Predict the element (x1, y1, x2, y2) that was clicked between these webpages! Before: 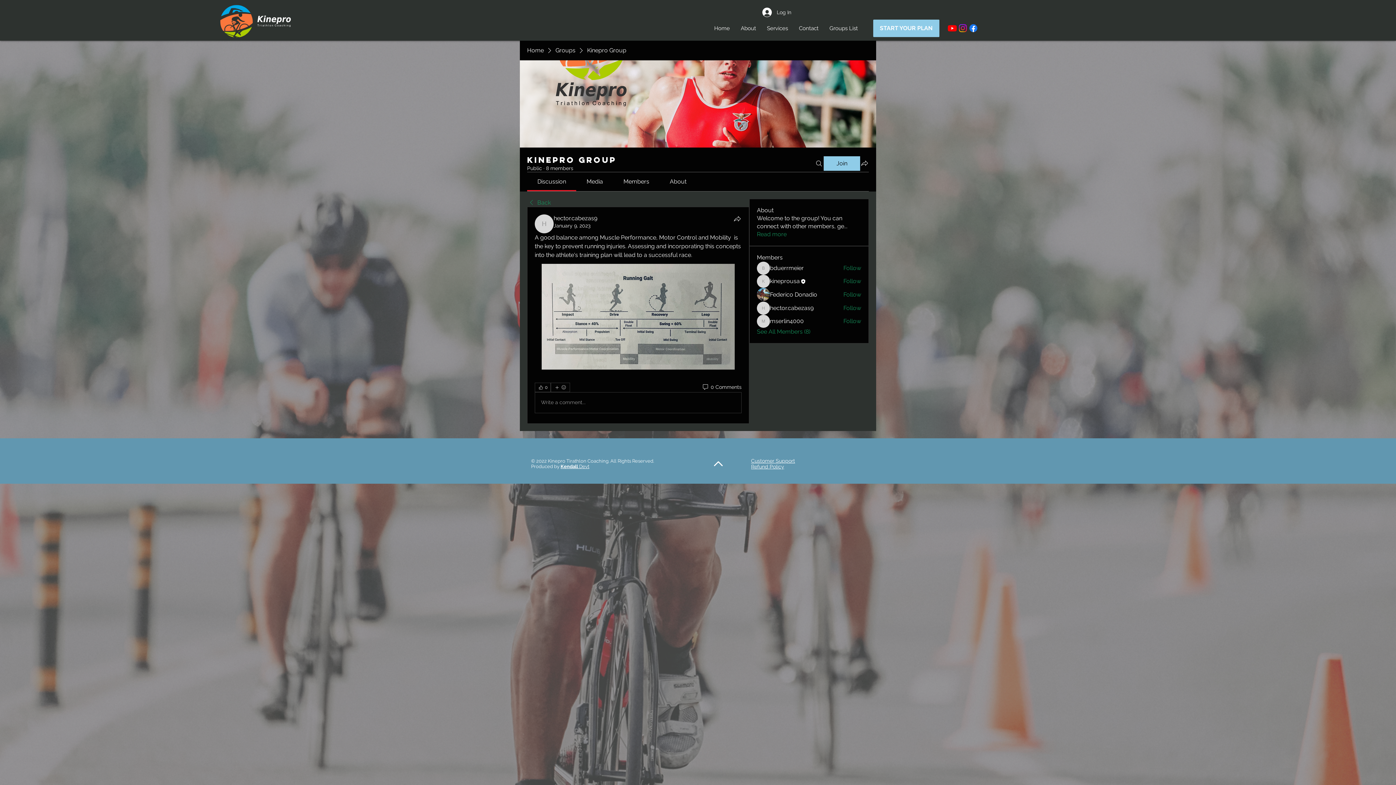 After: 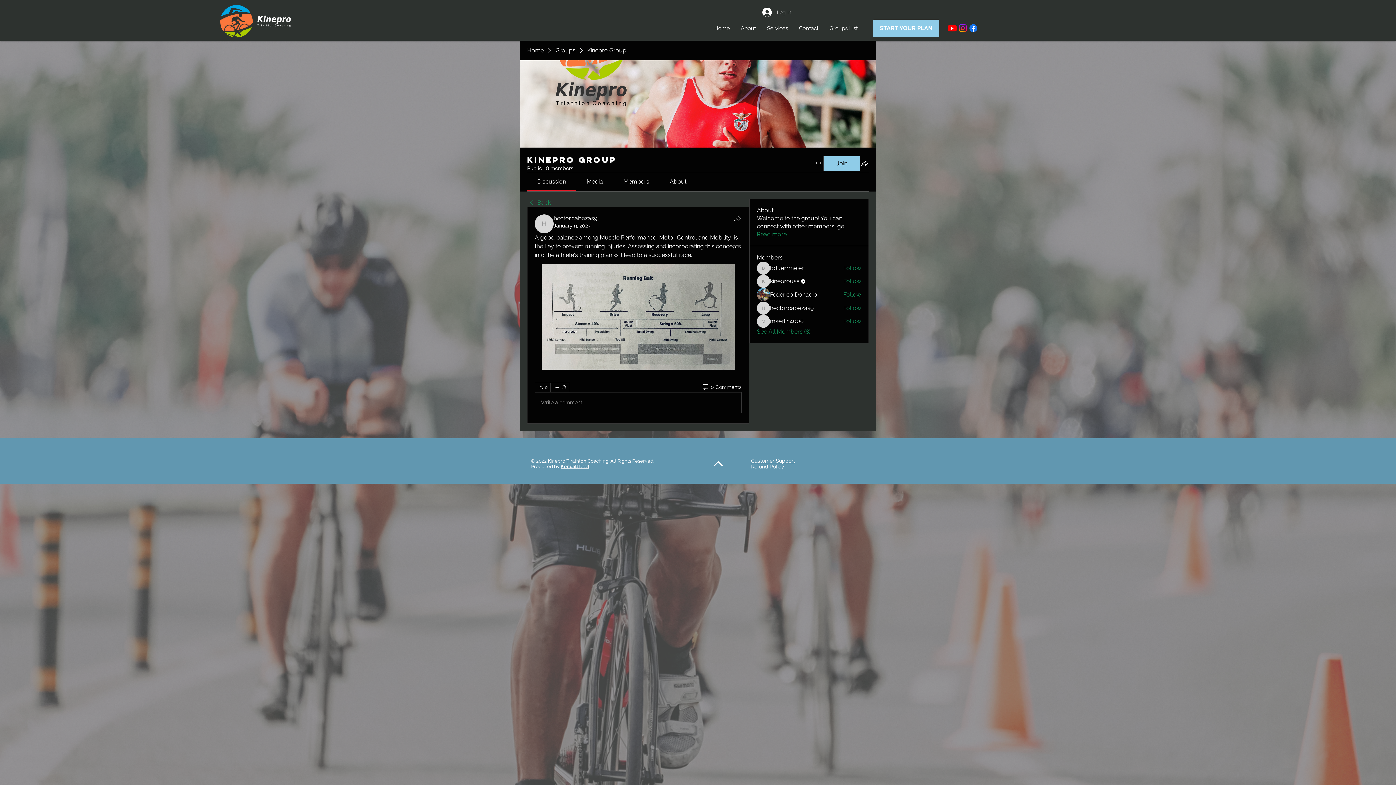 Action: bbox: (714, 460, 722, 467)